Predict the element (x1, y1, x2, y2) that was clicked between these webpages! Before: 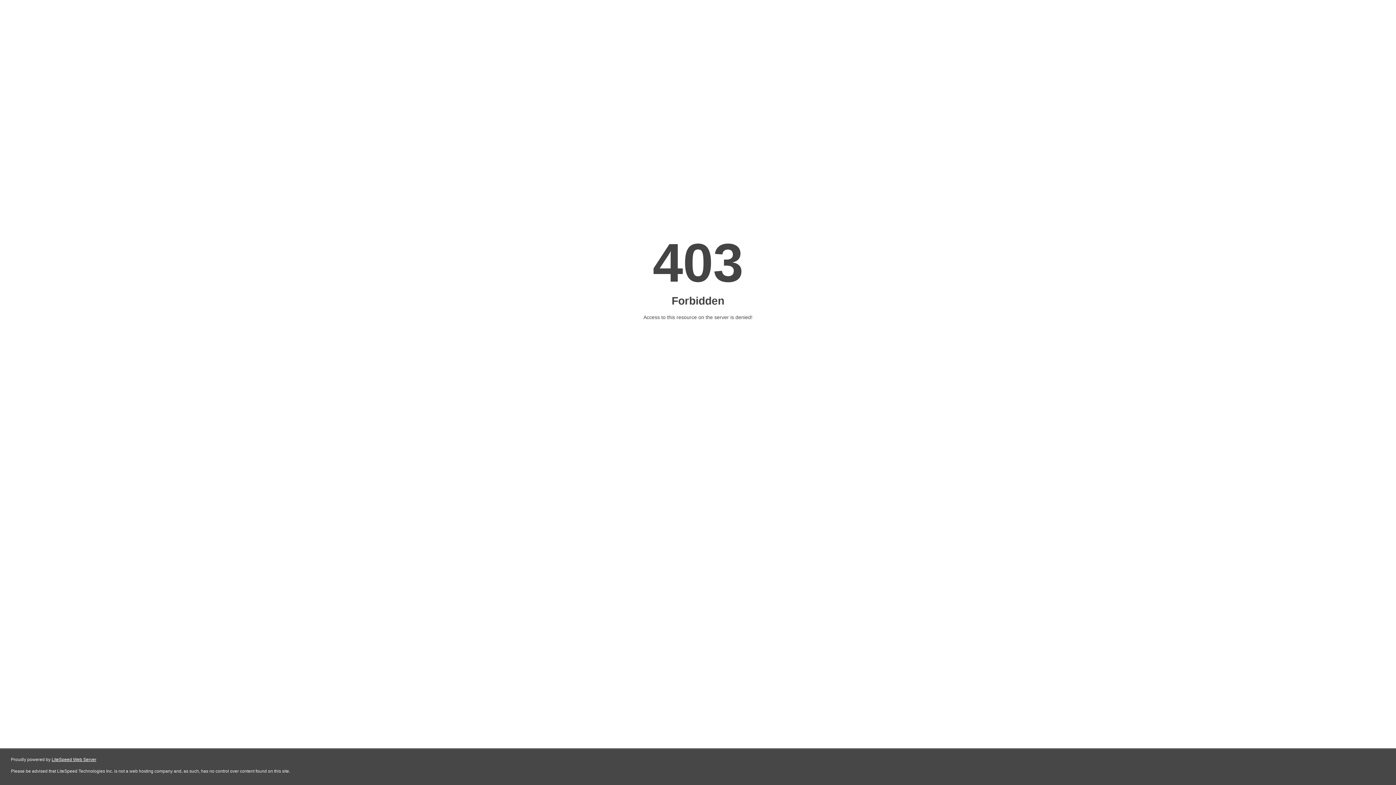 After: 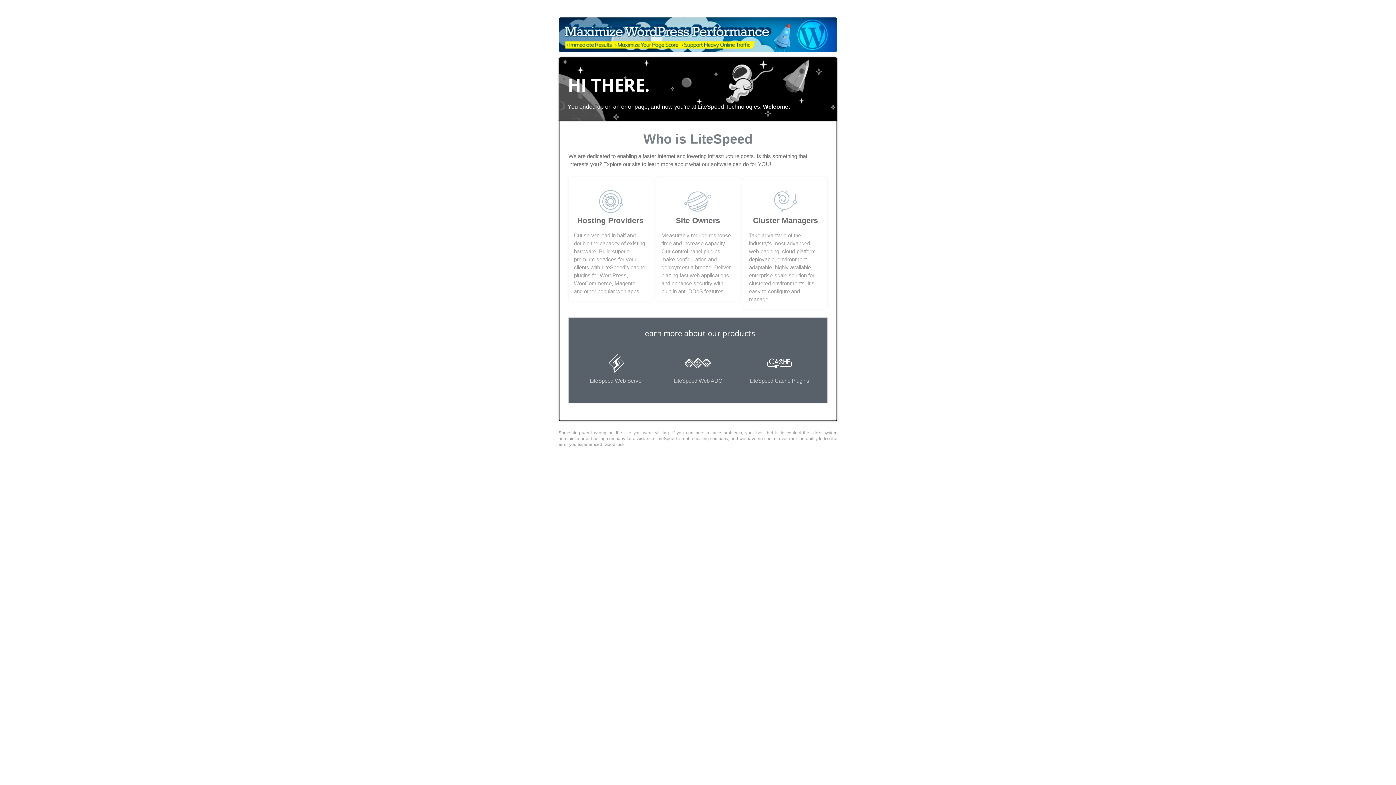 Action: label: LiteSpeed Web Server bbox: (51, 757, 96, 762)